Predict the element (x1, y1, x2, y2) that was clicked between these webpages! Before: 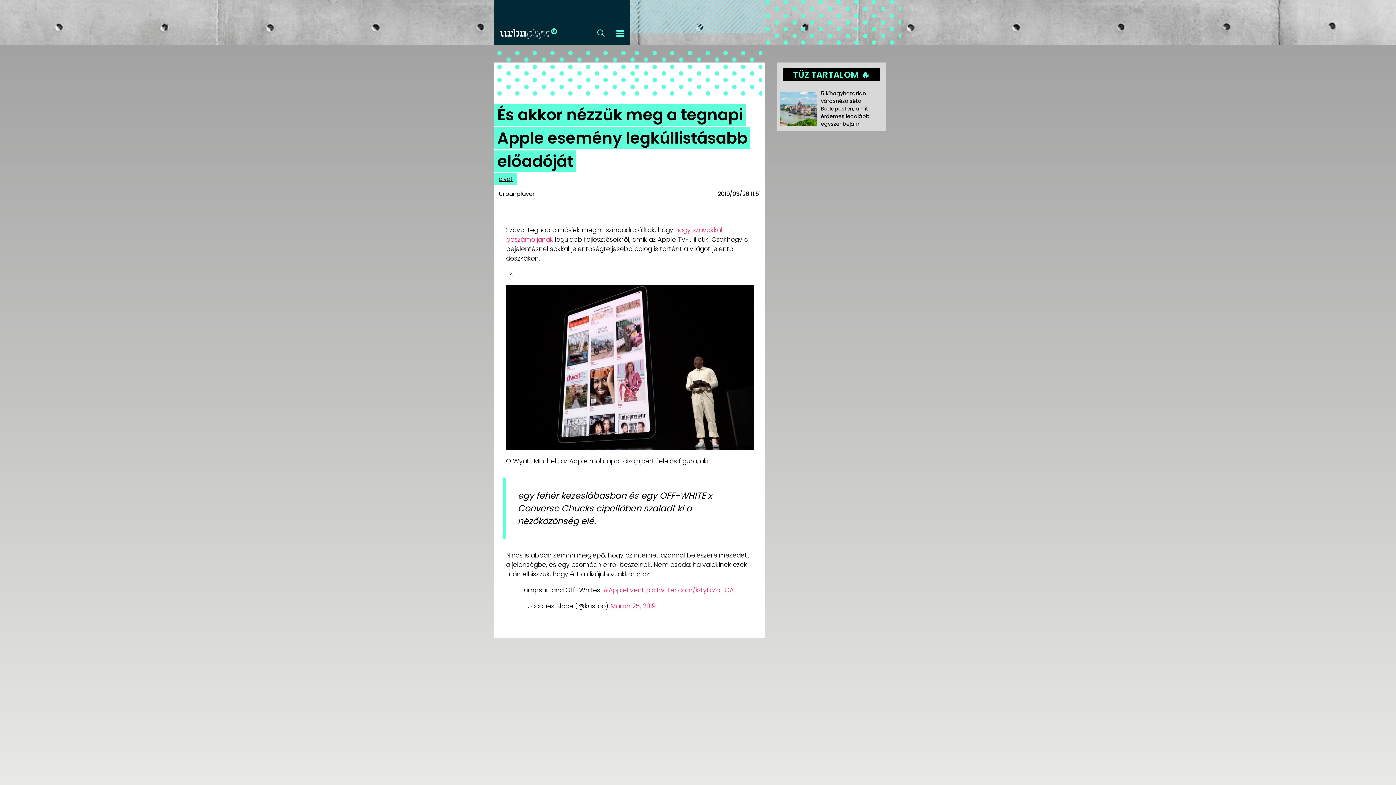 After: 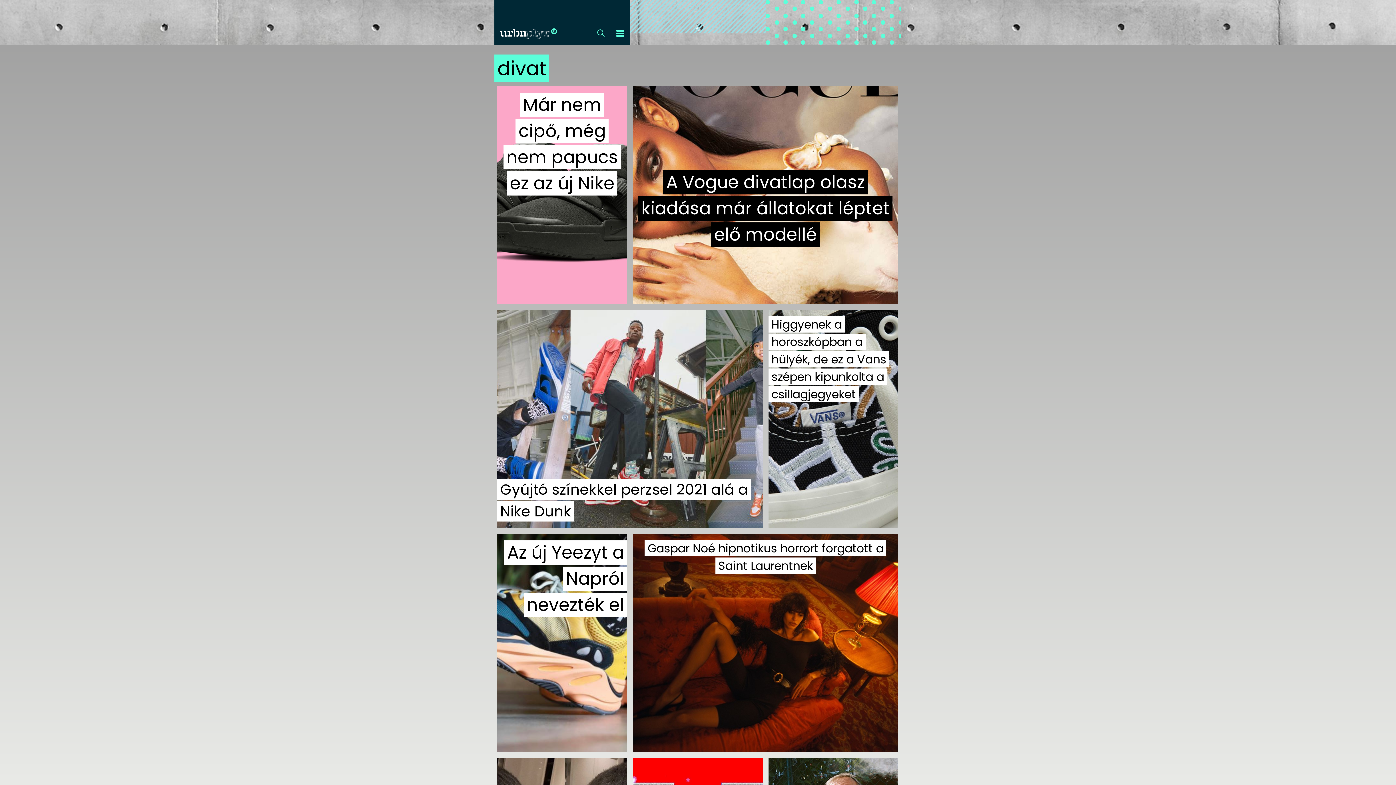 Action: label: divat bbox: (497, 173, 514, 184)